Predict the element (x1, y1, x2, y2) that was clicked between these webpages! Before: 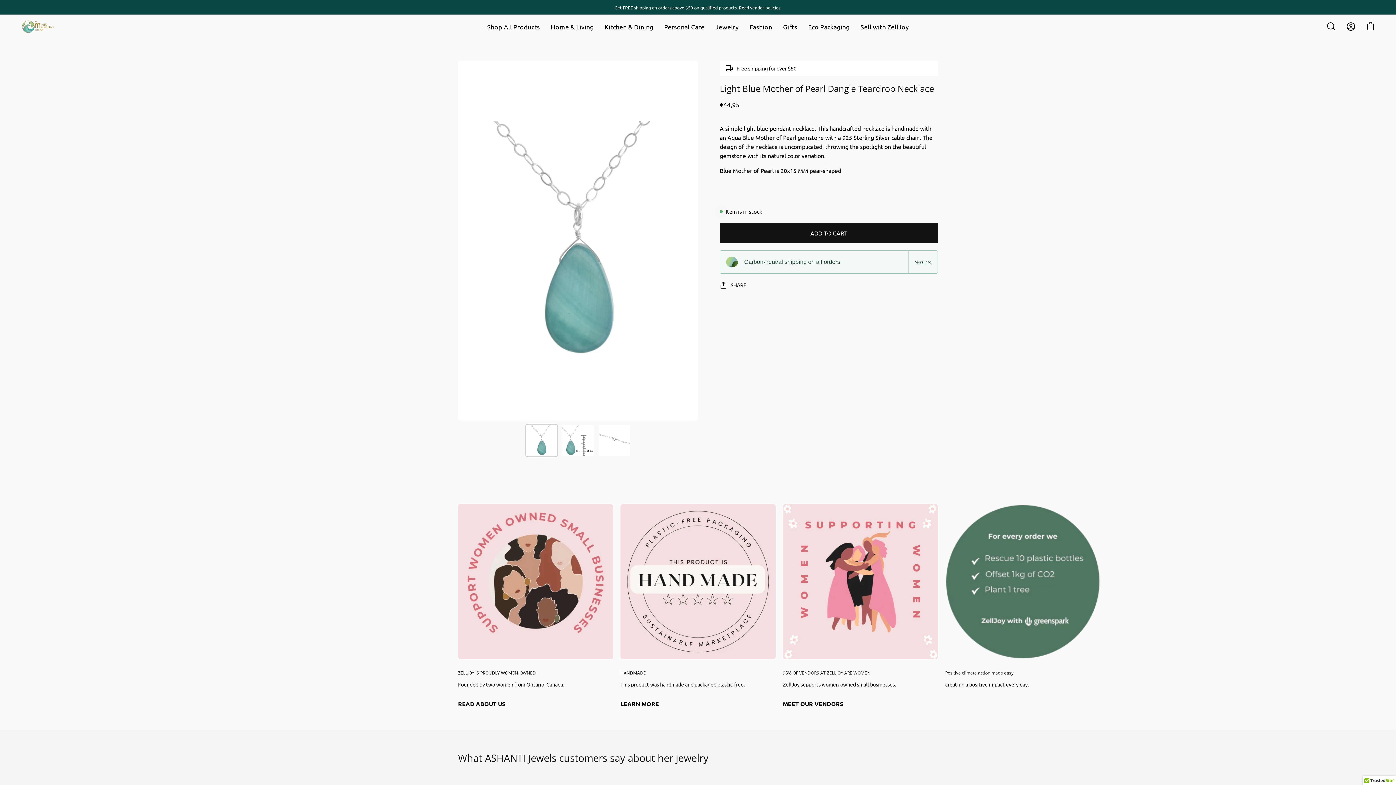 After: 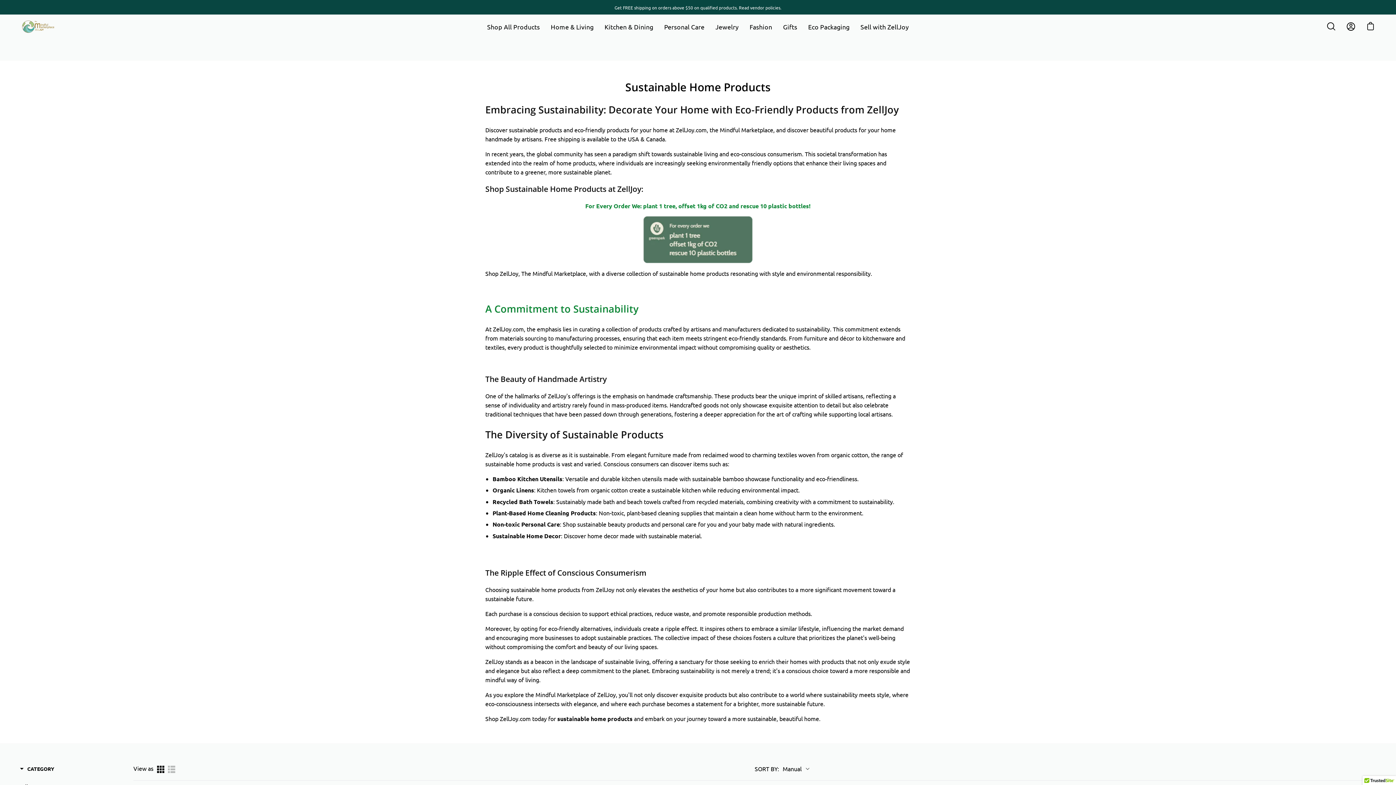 Action: label: Home & Living bbox: (545, 16, 599, 37)